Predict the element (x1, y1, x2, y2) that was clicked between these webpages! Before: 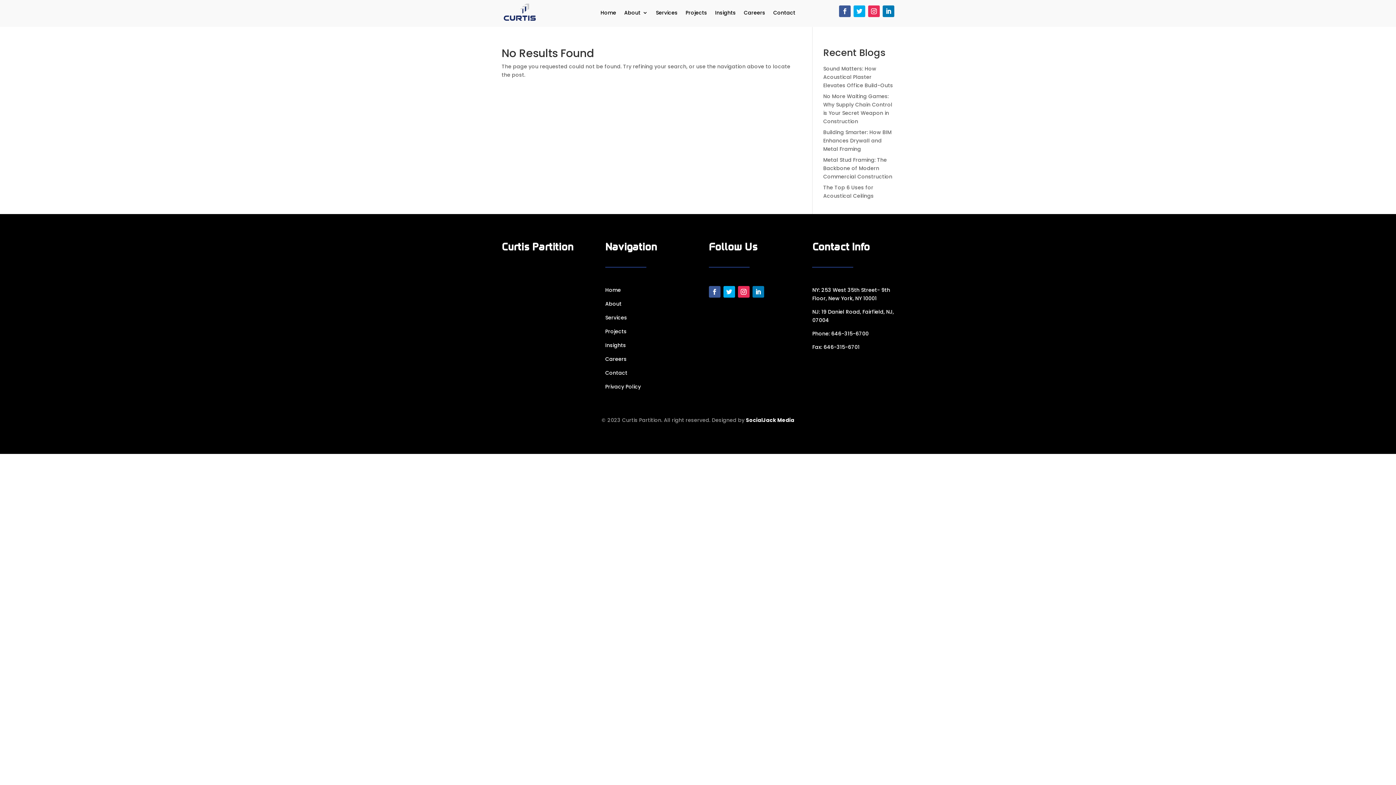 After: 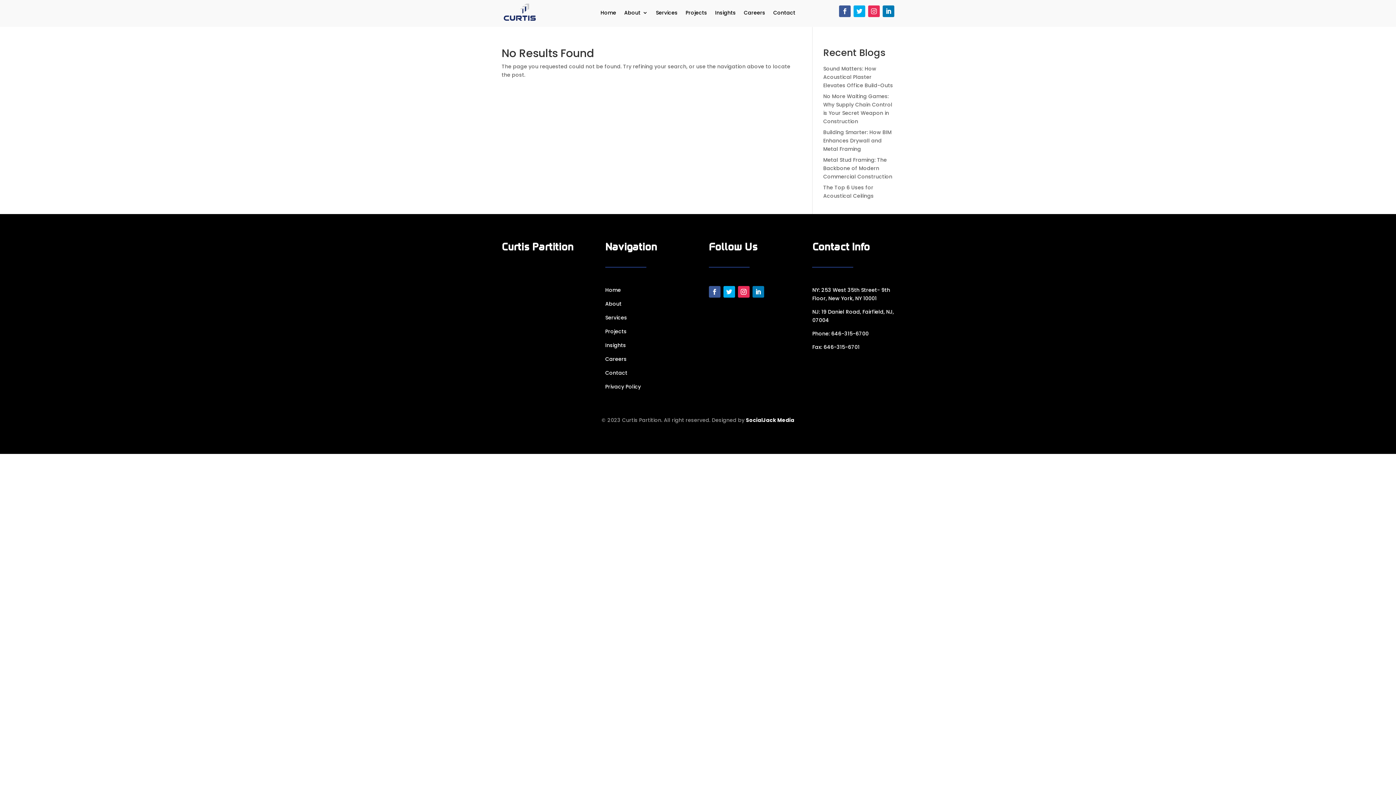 Action: bbox: (868, 5, 880, 17)